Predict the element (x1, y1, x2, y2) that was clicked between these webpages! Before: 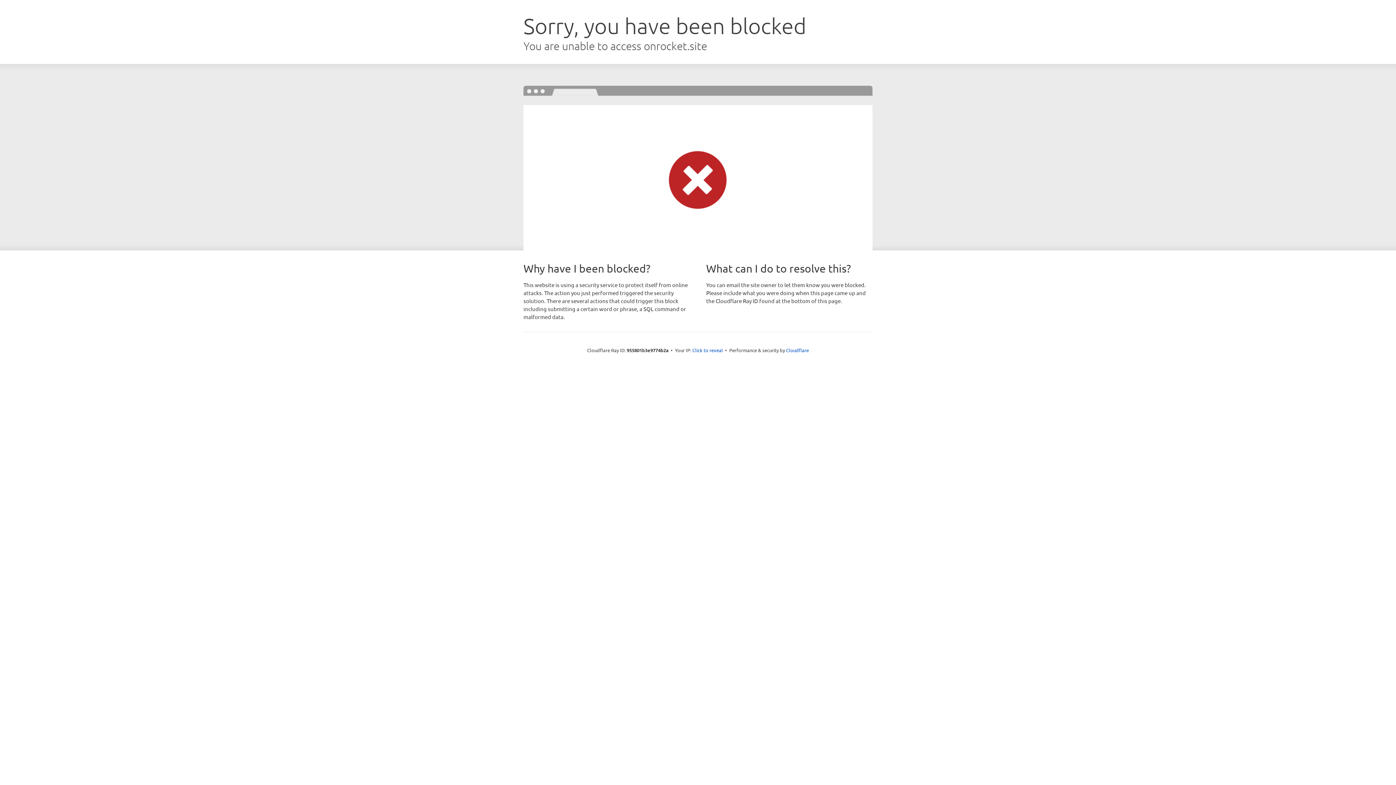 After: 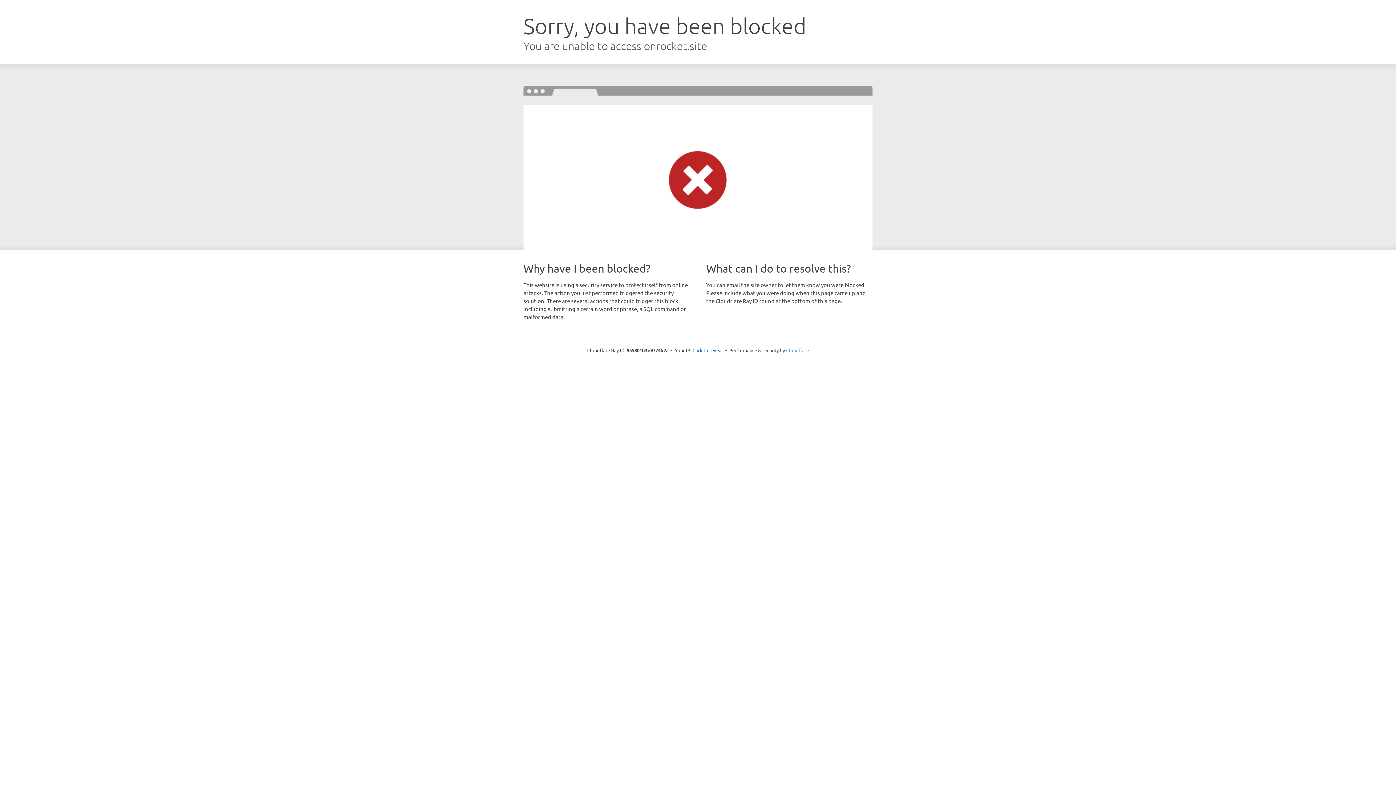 Action: label: Cloudflare bbox: (786, 347, 809, 353)